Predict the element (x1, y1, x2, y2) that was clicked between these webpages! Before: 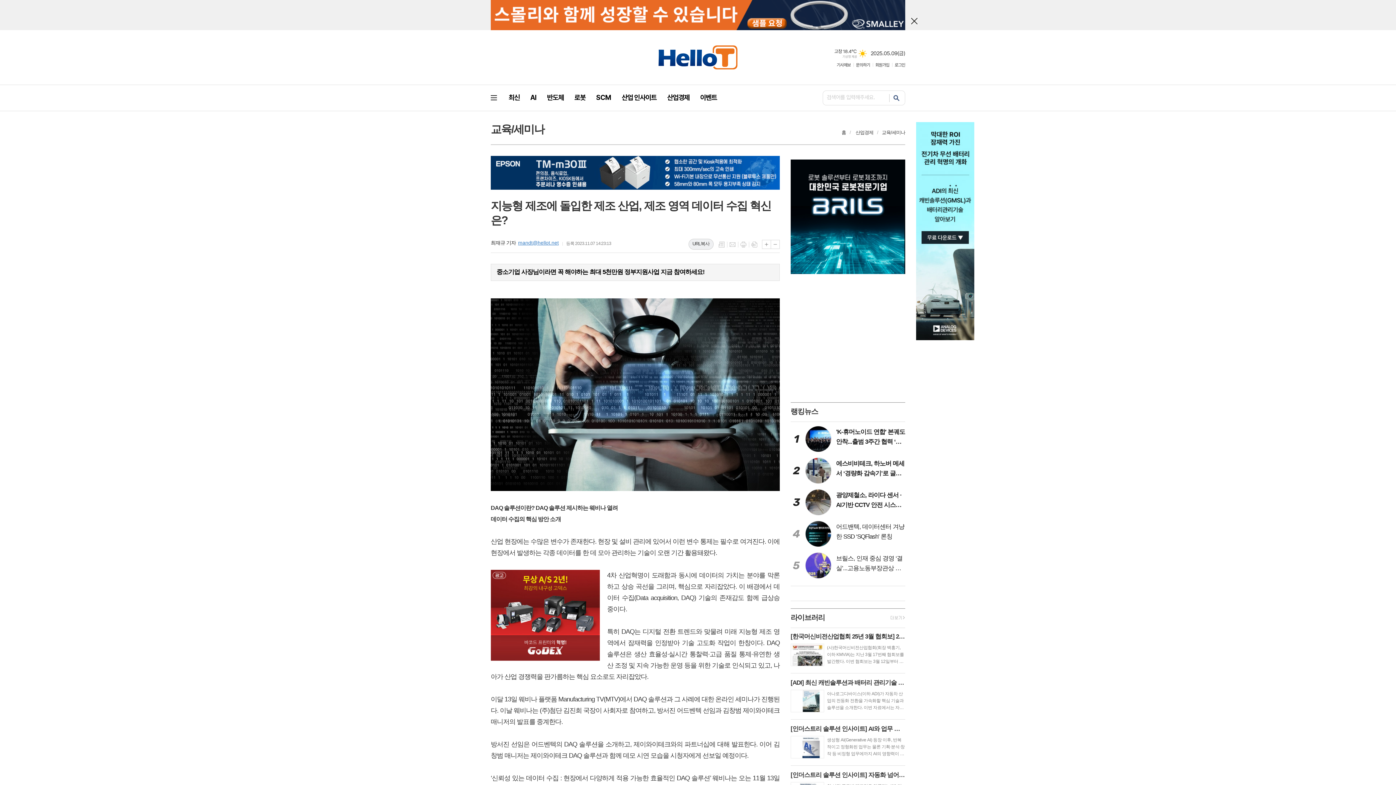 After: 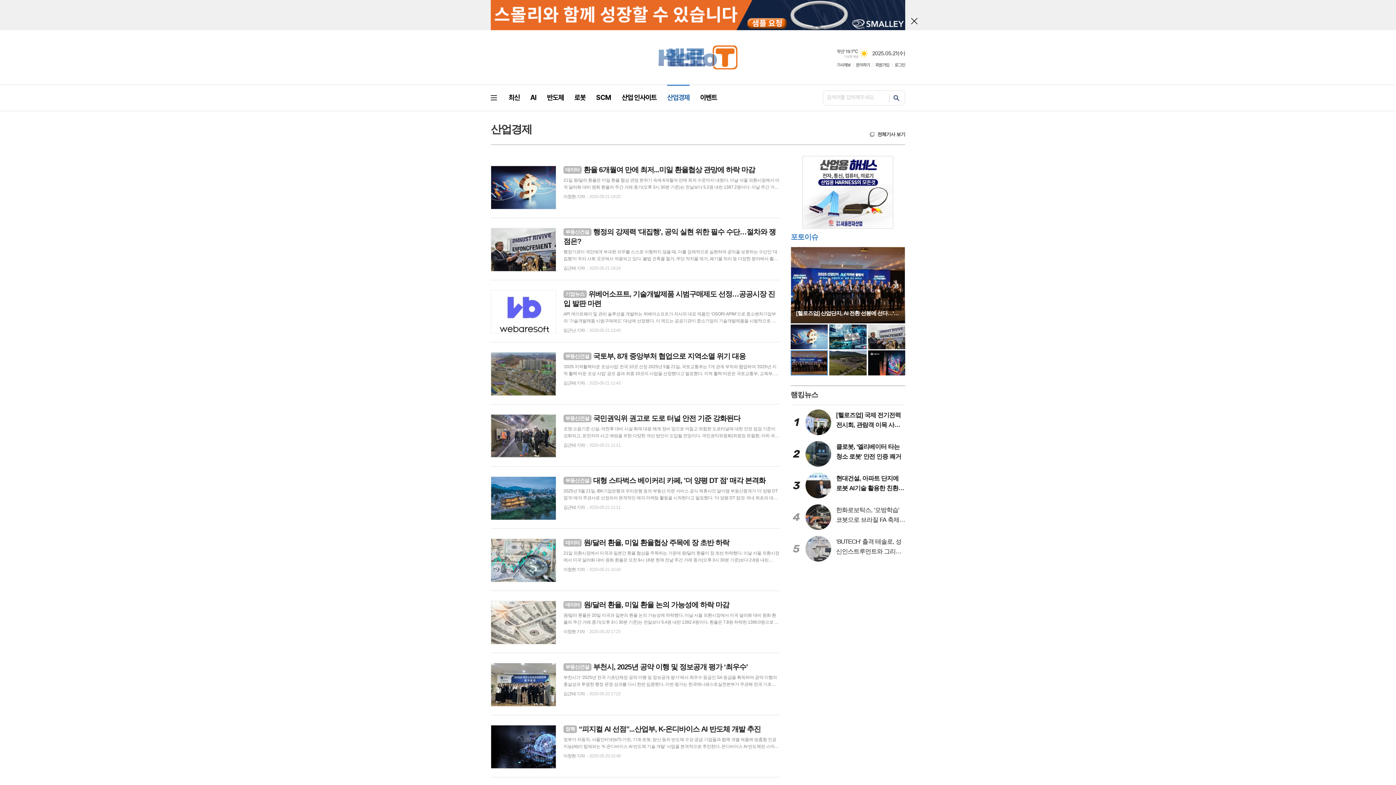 Action: bbox: (661, 85, 695, 110) label: 산업경제